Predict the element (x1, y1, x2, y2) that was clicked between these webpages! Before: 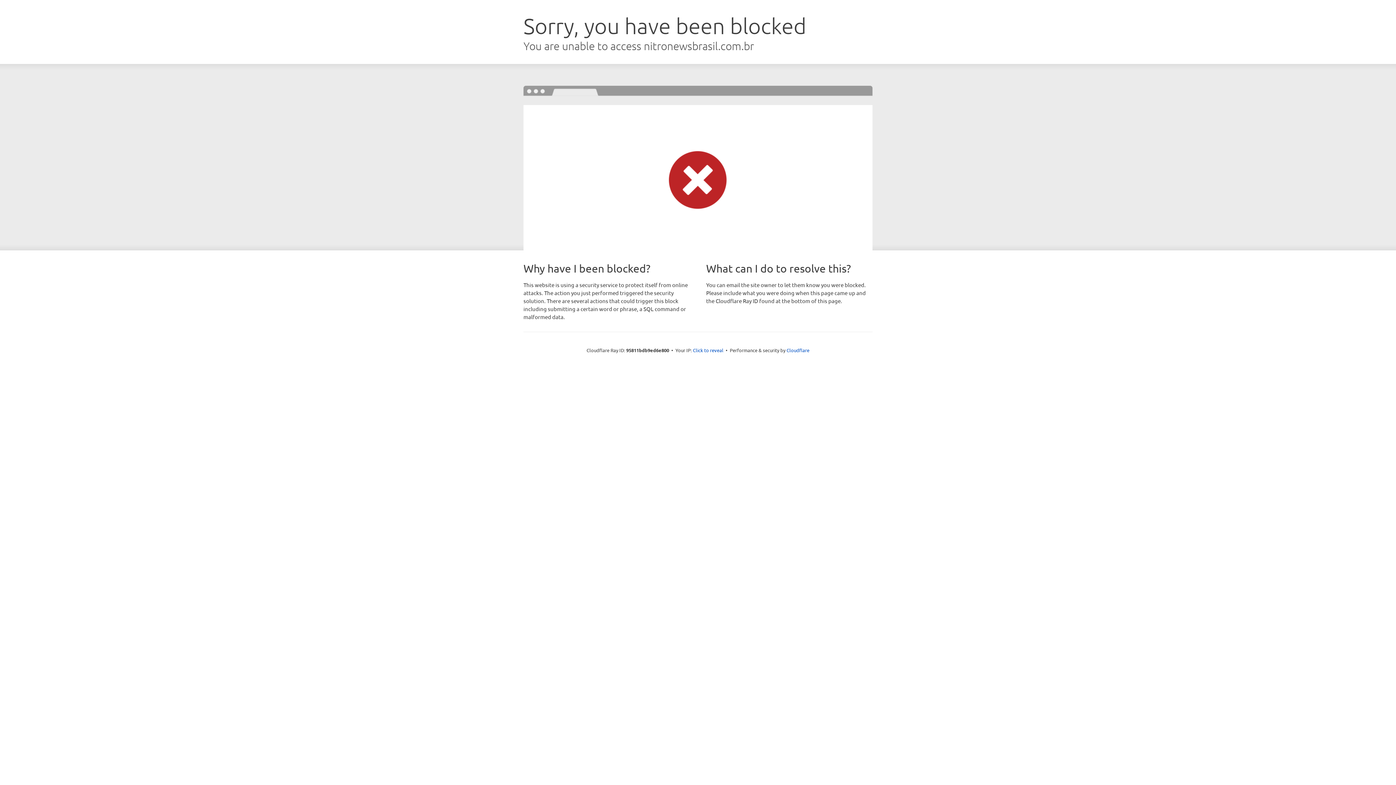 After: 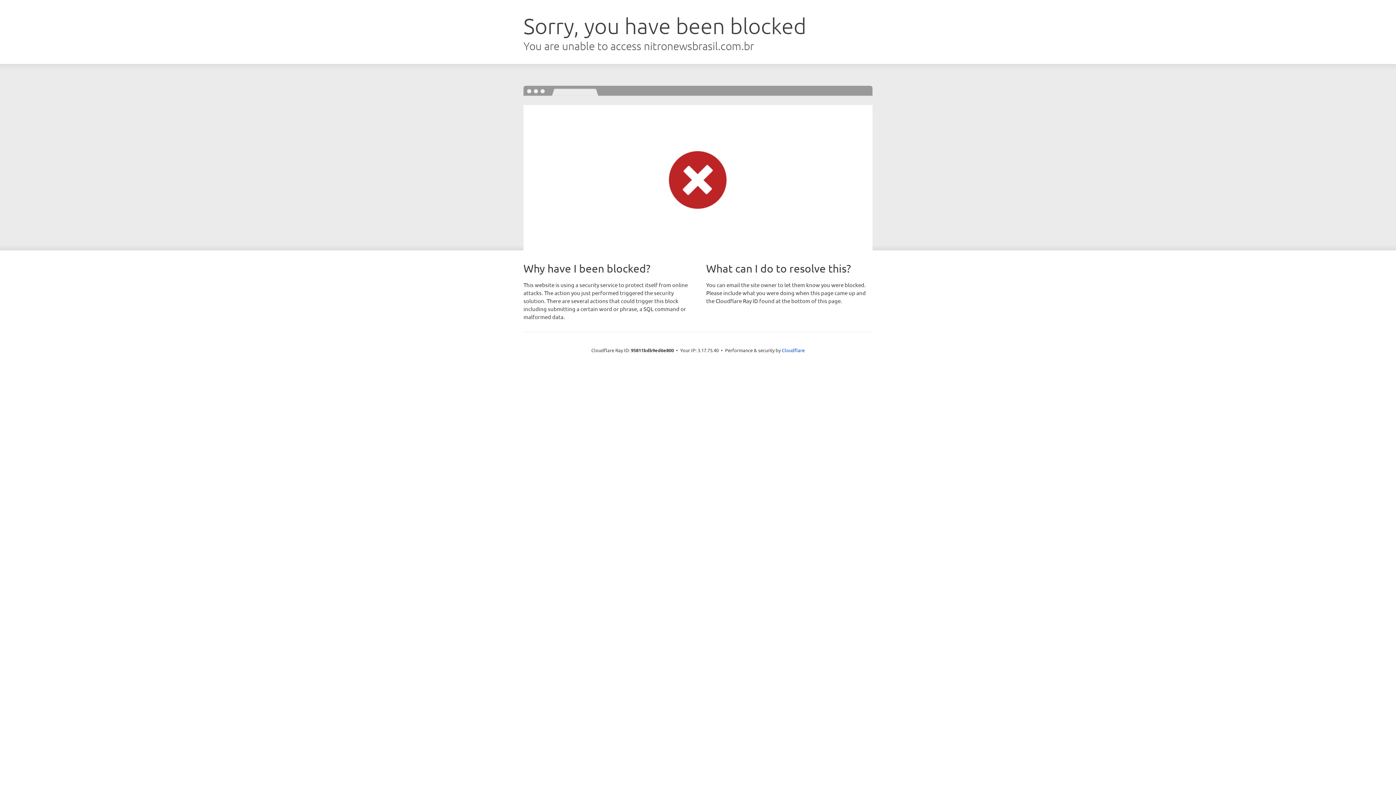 Action: bbox: (693, 346, 723, 353) label: Click to reveal